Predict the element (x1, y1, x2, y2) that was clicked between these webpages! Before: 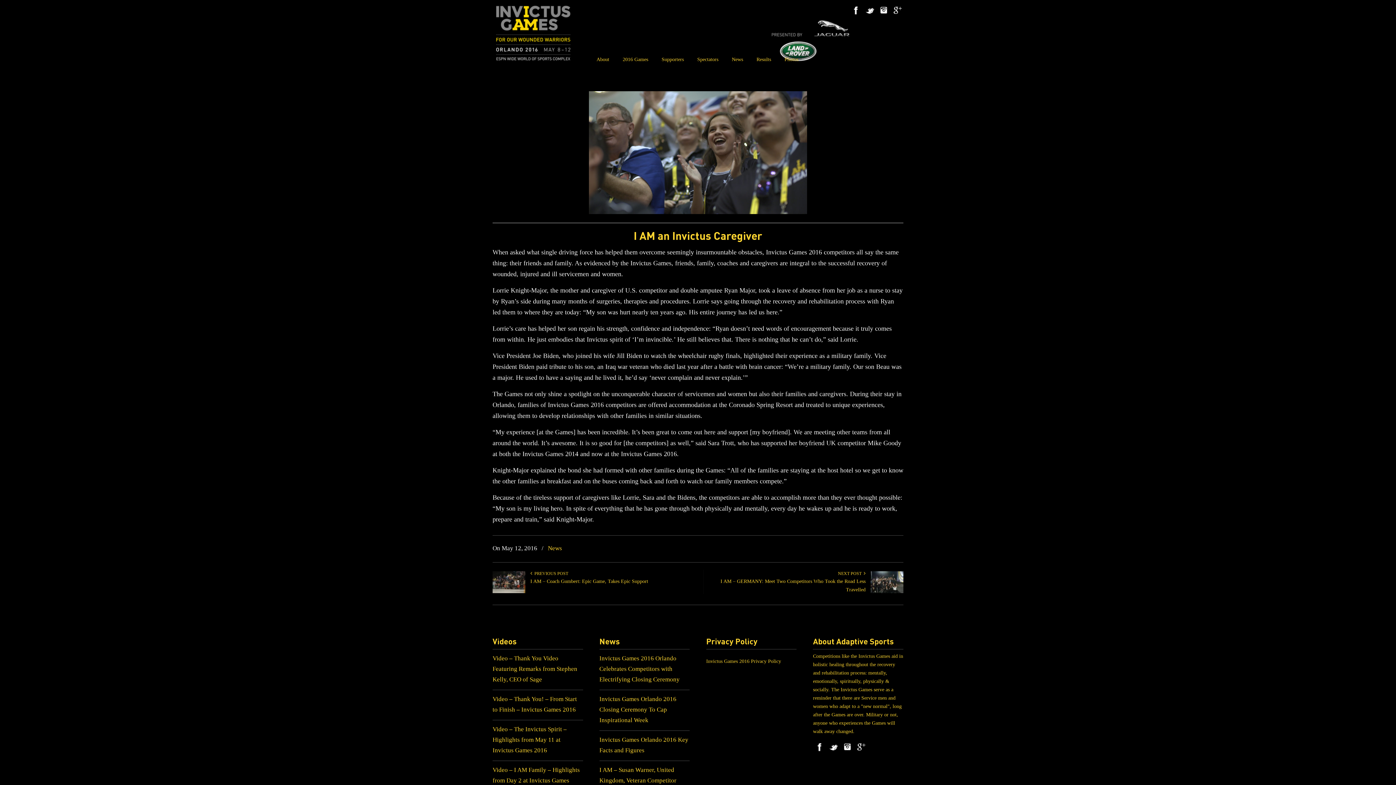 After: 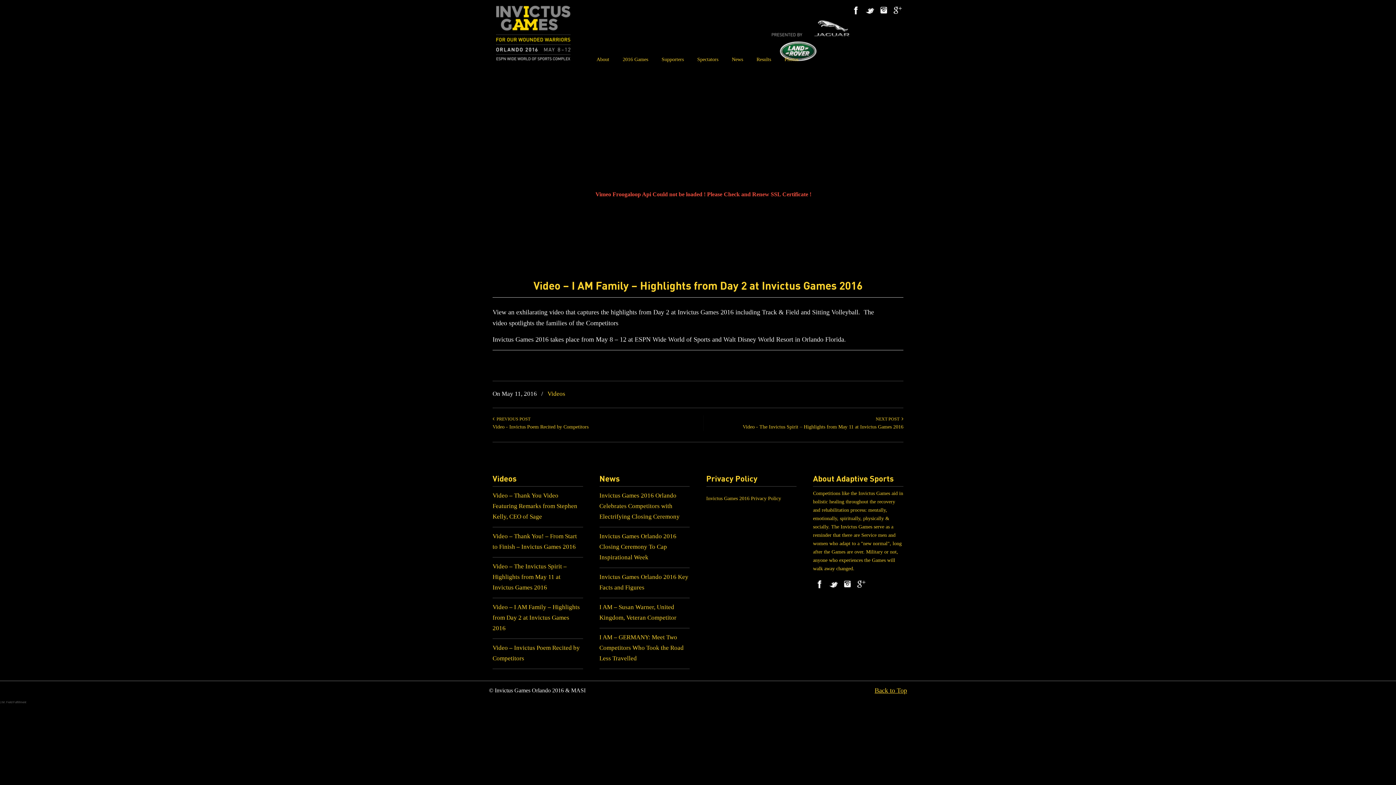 Action: bbox: (492, 766, 580, 794) label: Video – I AM Family – Highlights from Day 2 at Invictus Games 2016